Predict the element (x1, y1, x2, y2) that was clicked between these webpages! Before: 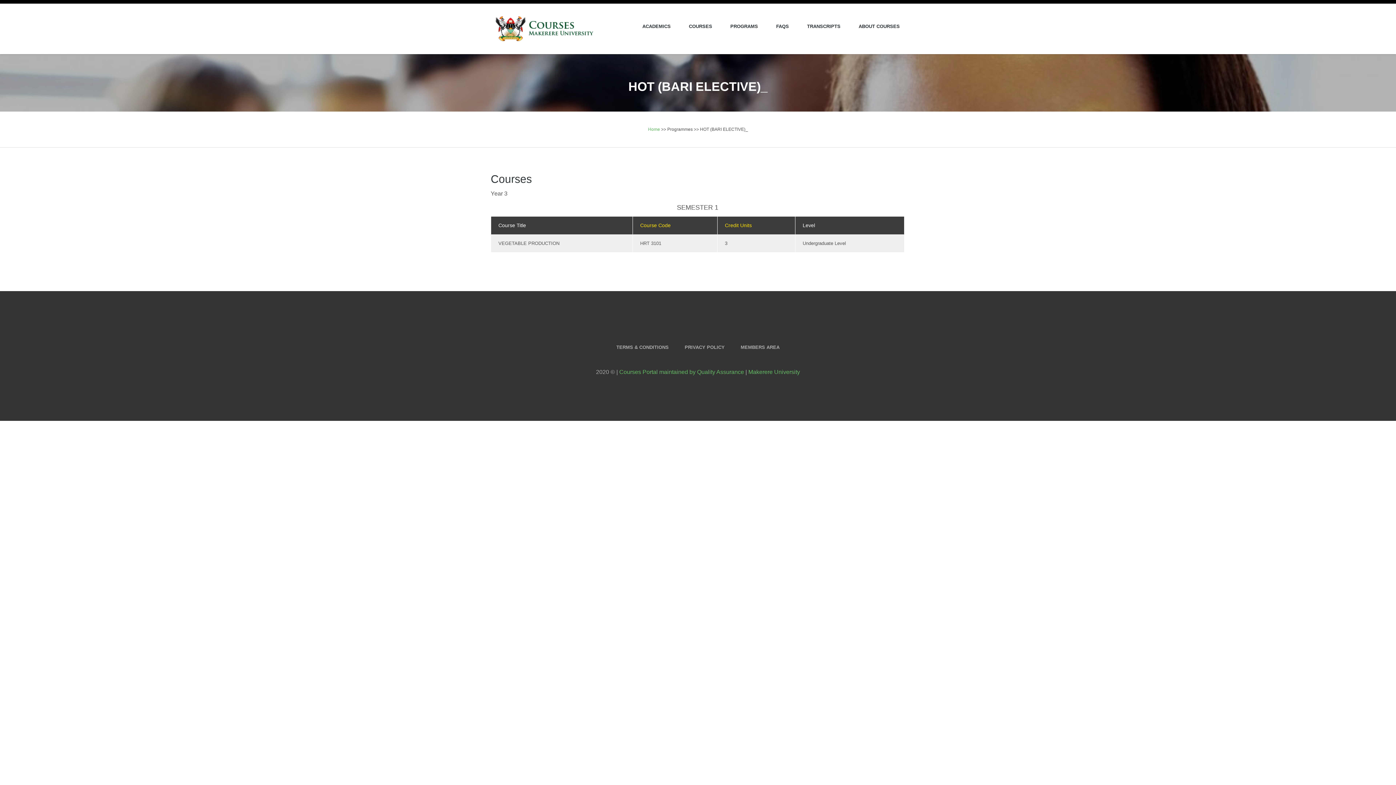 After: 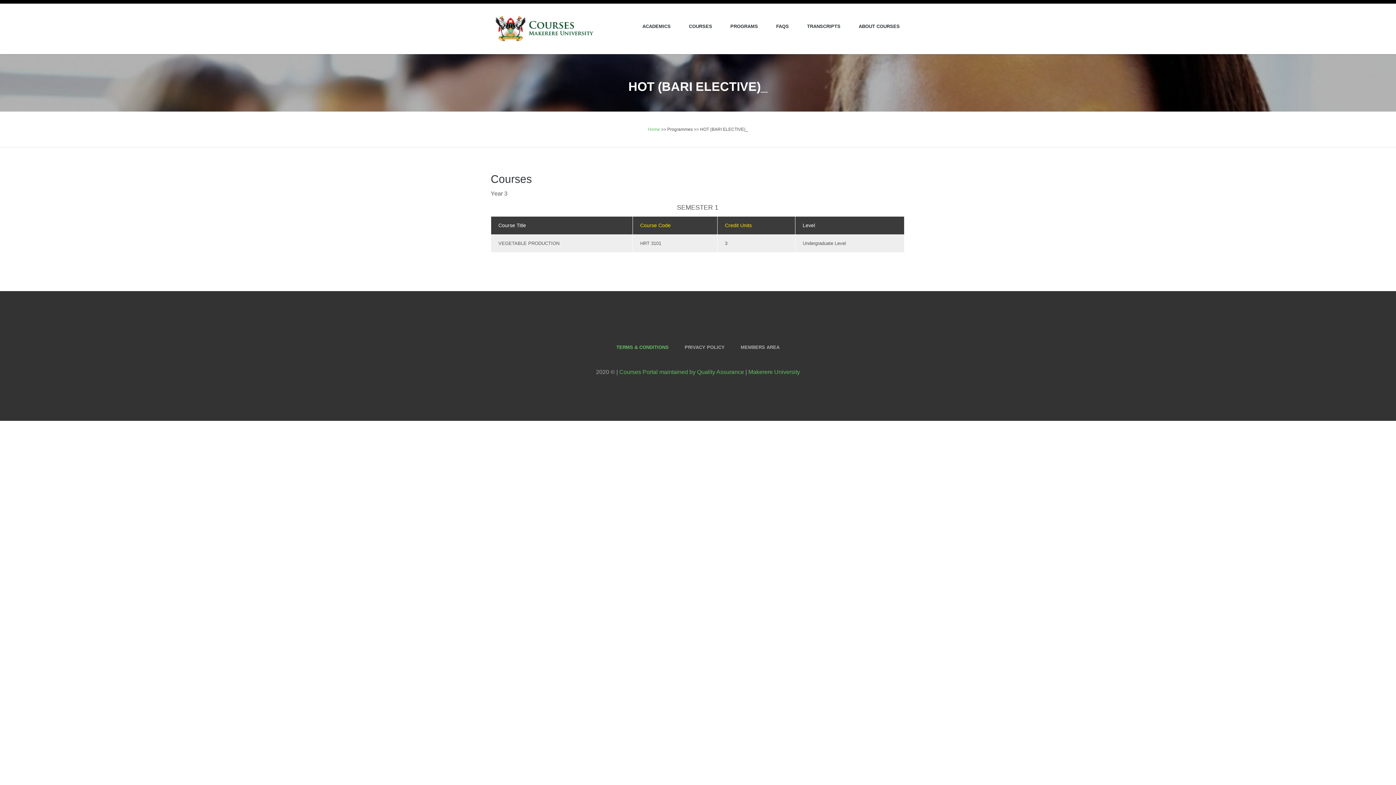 Action: bbox: (616, 344, 668, 350) label: TERMS & CONDITIONS